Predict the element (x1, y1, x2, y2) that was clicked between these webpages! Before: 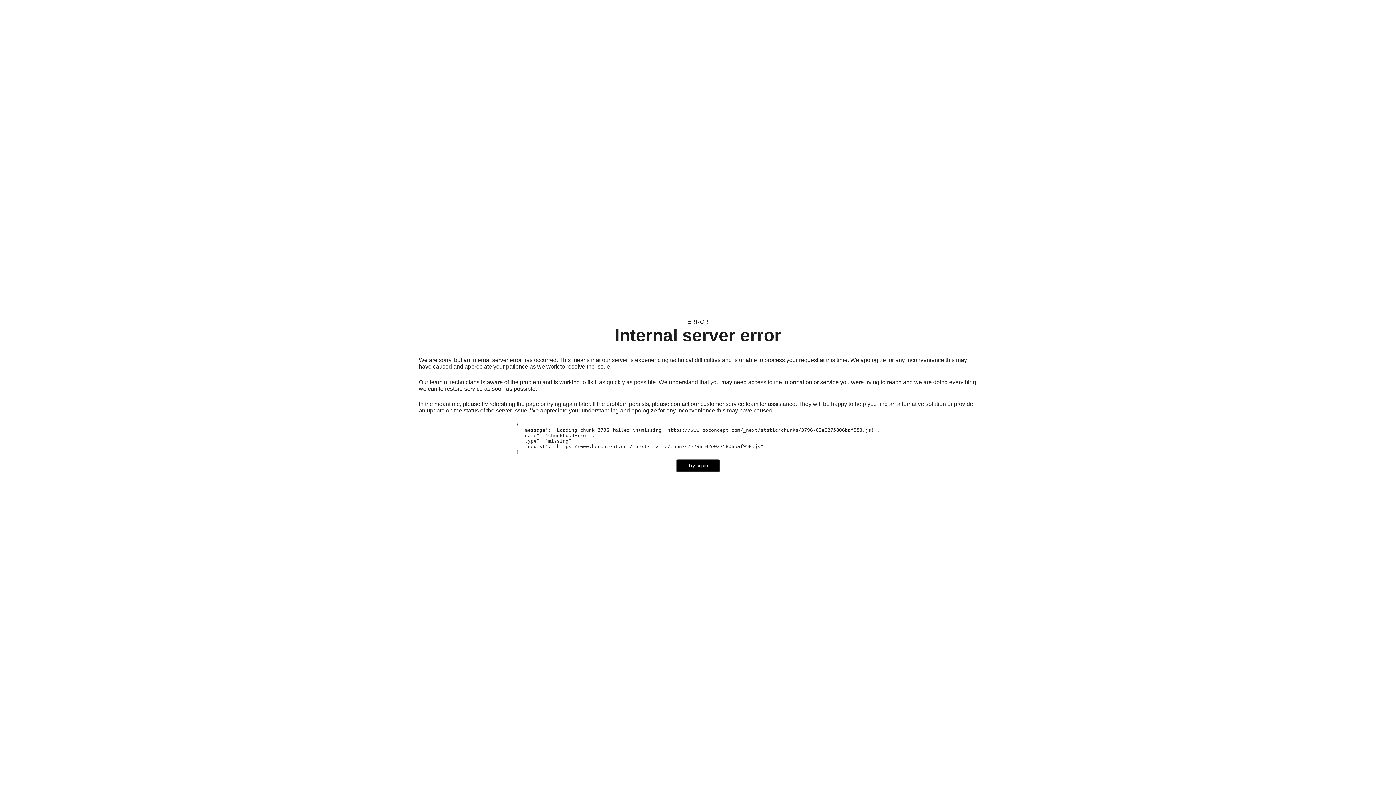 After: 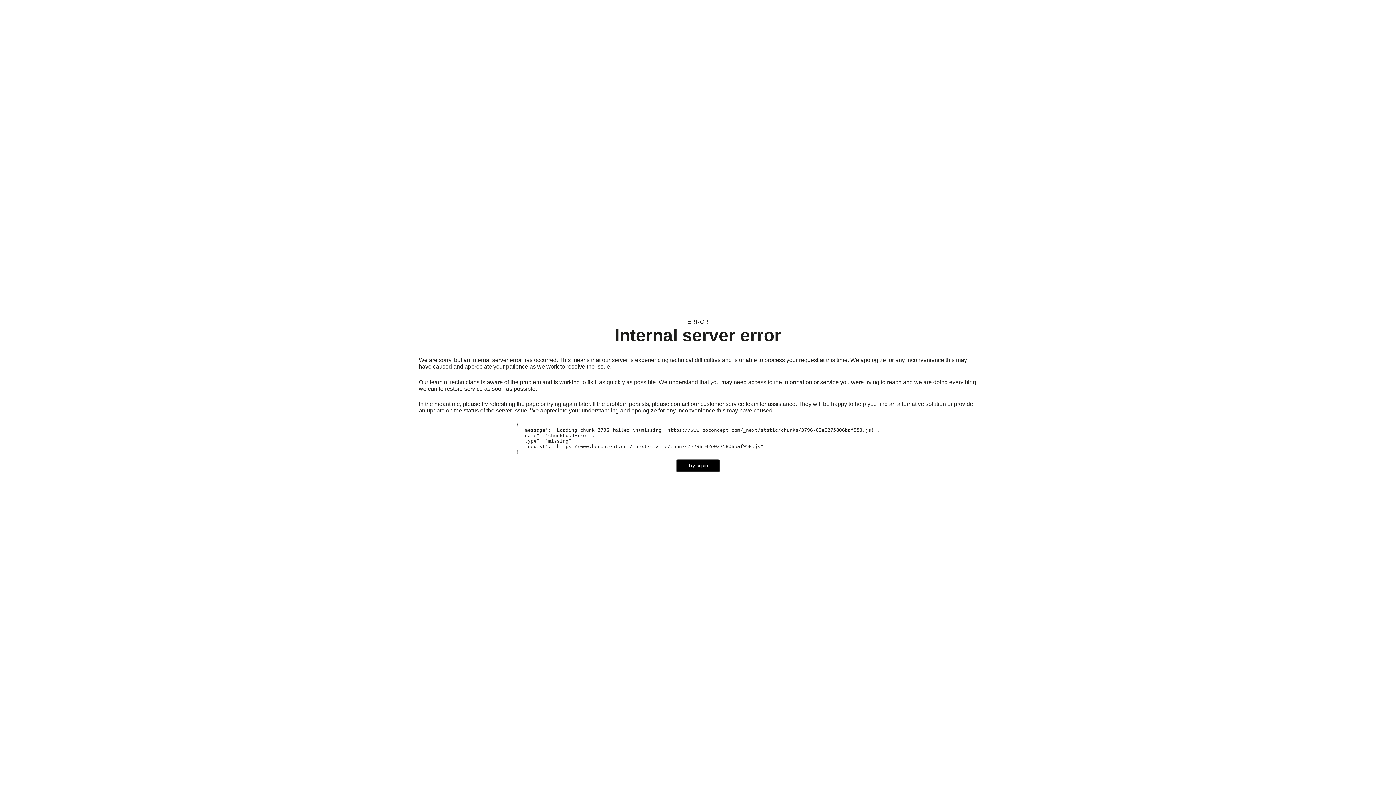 Action: bbox: (676, 459, 720, 472) label: Try again